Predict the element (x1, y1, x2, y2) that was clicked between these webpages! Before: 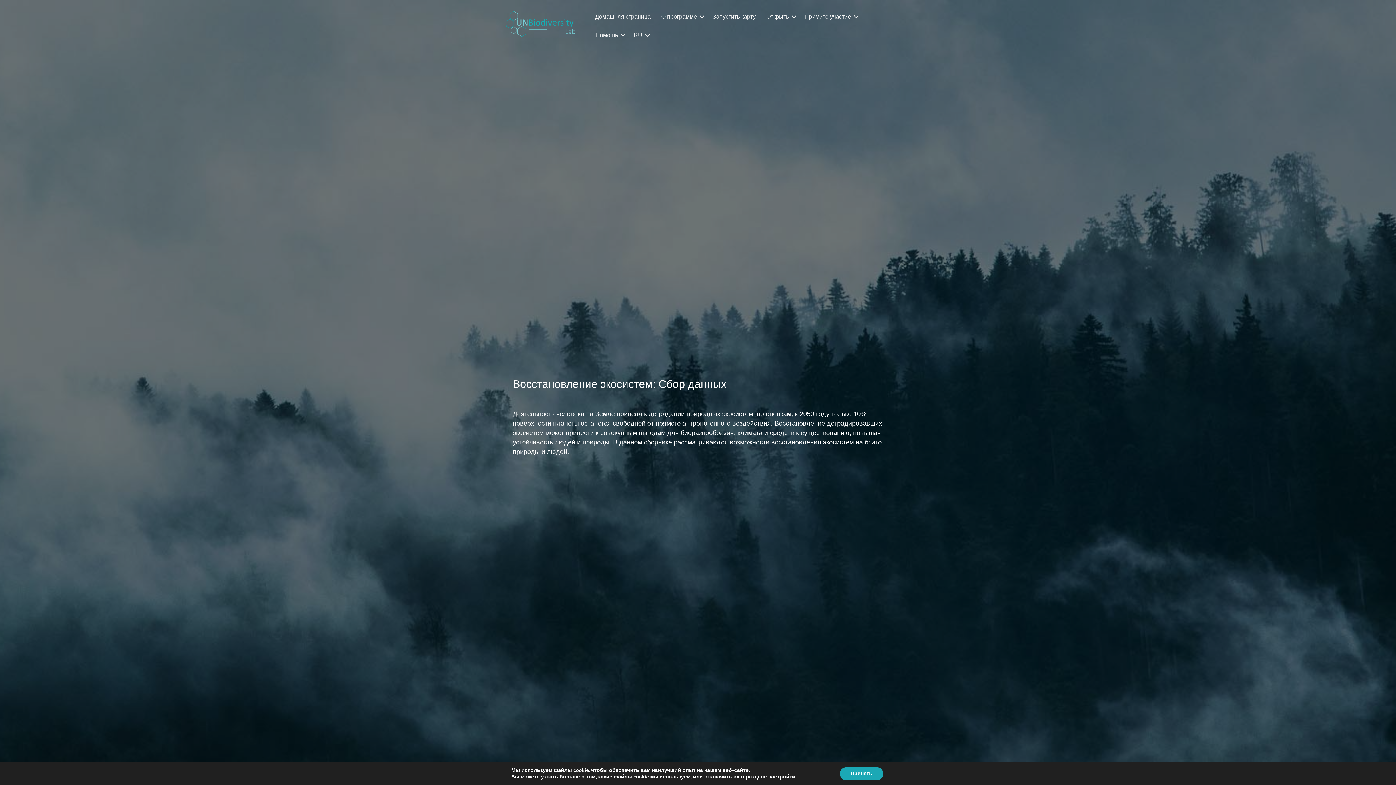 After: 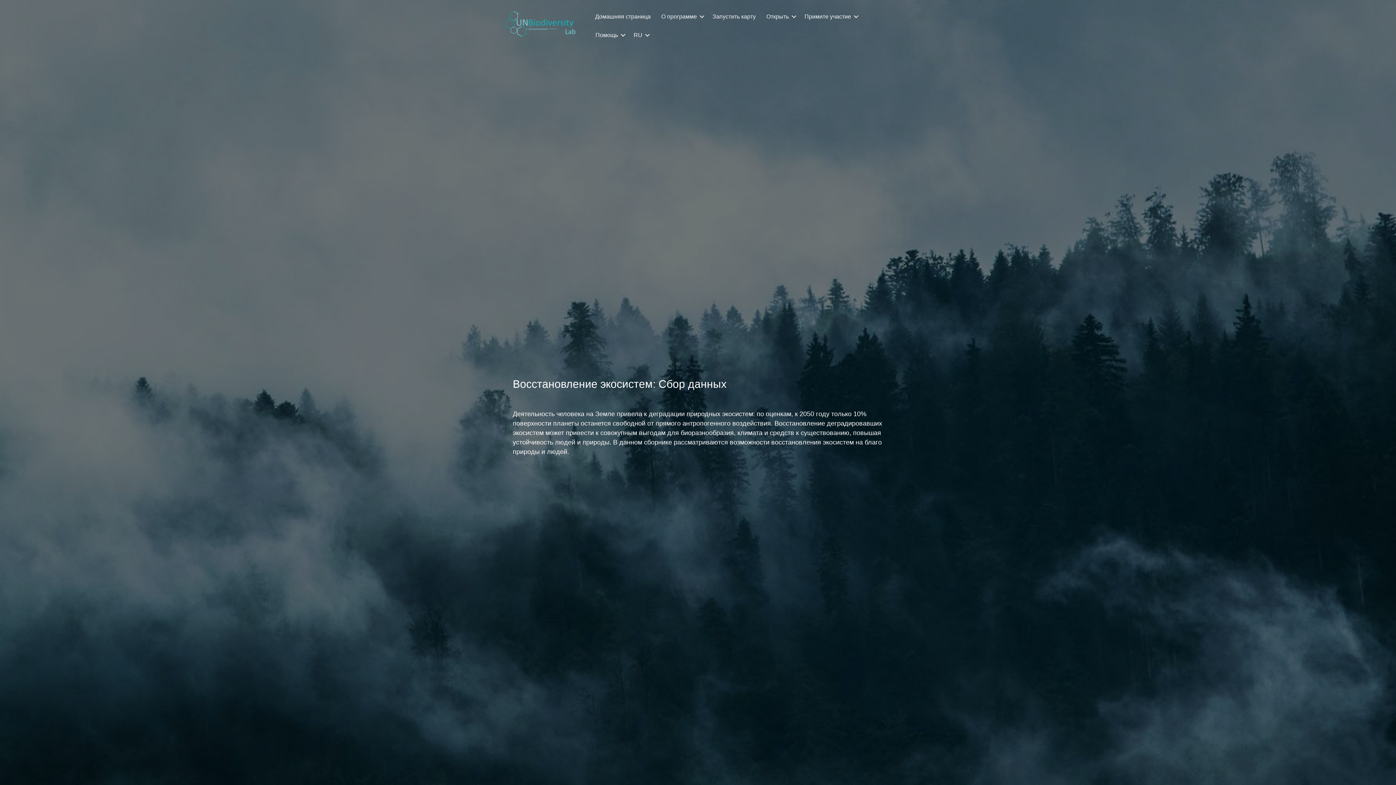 Action: bbox: (839, 767, 883, 780) label: Принять